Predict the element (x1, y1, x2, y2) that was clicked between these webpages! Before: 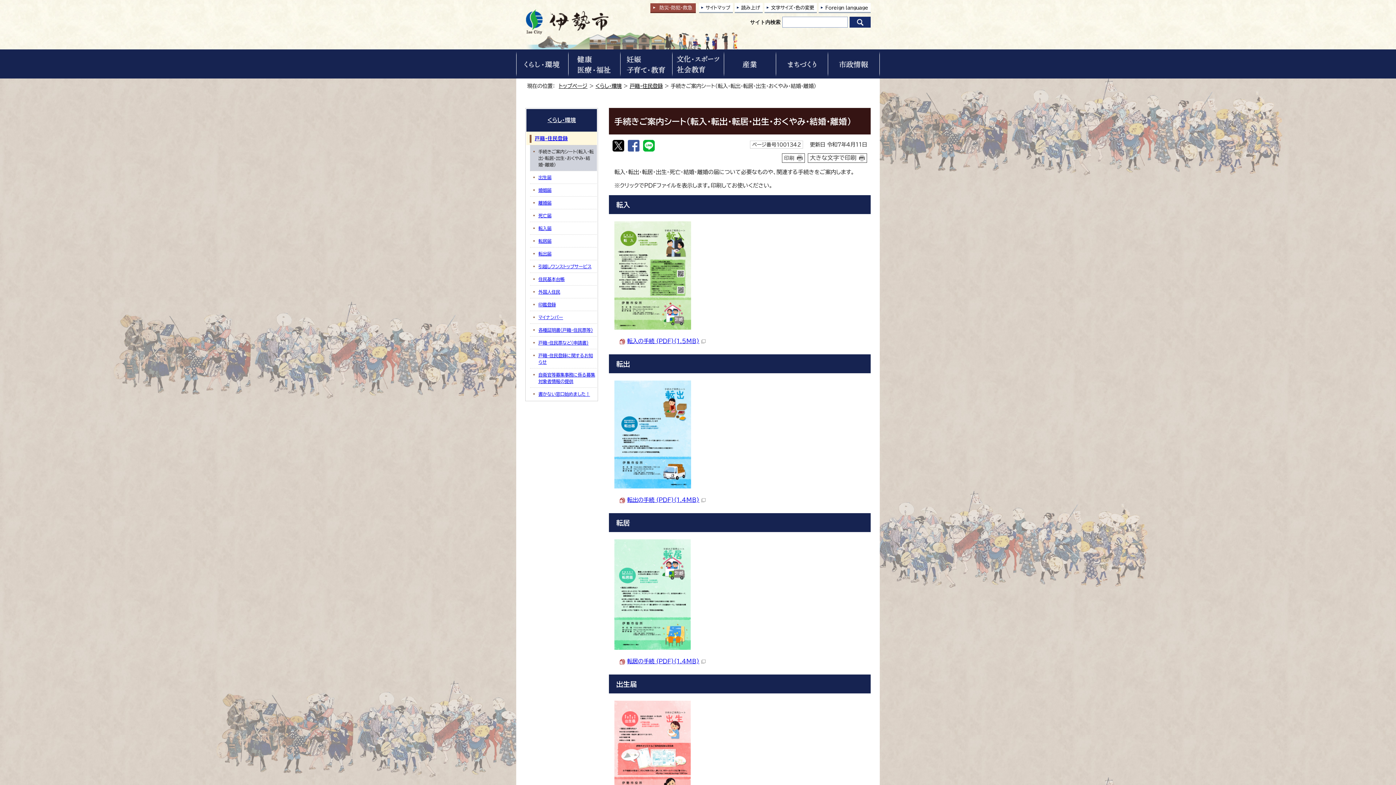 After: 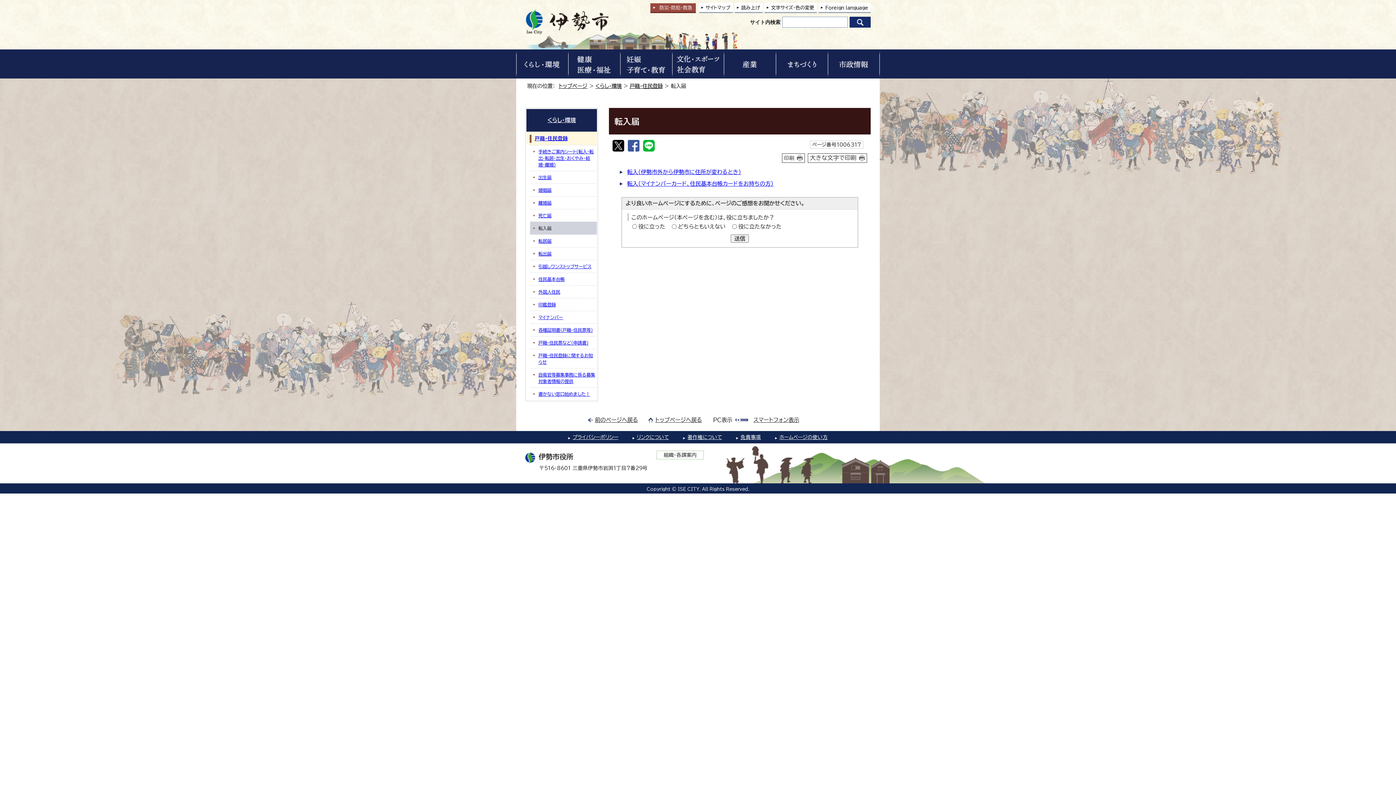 Action: bbox: (530, 221, 597, 234) label: 転入届